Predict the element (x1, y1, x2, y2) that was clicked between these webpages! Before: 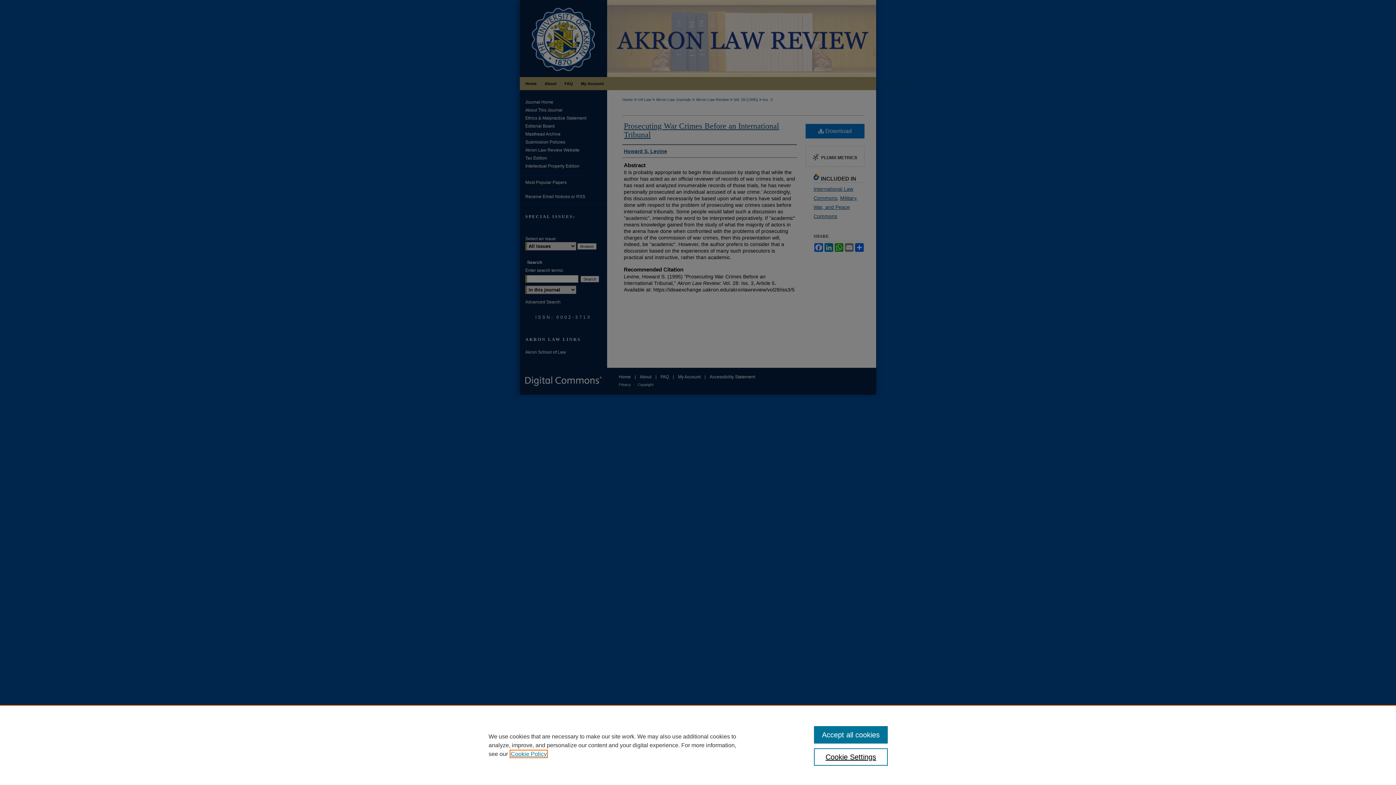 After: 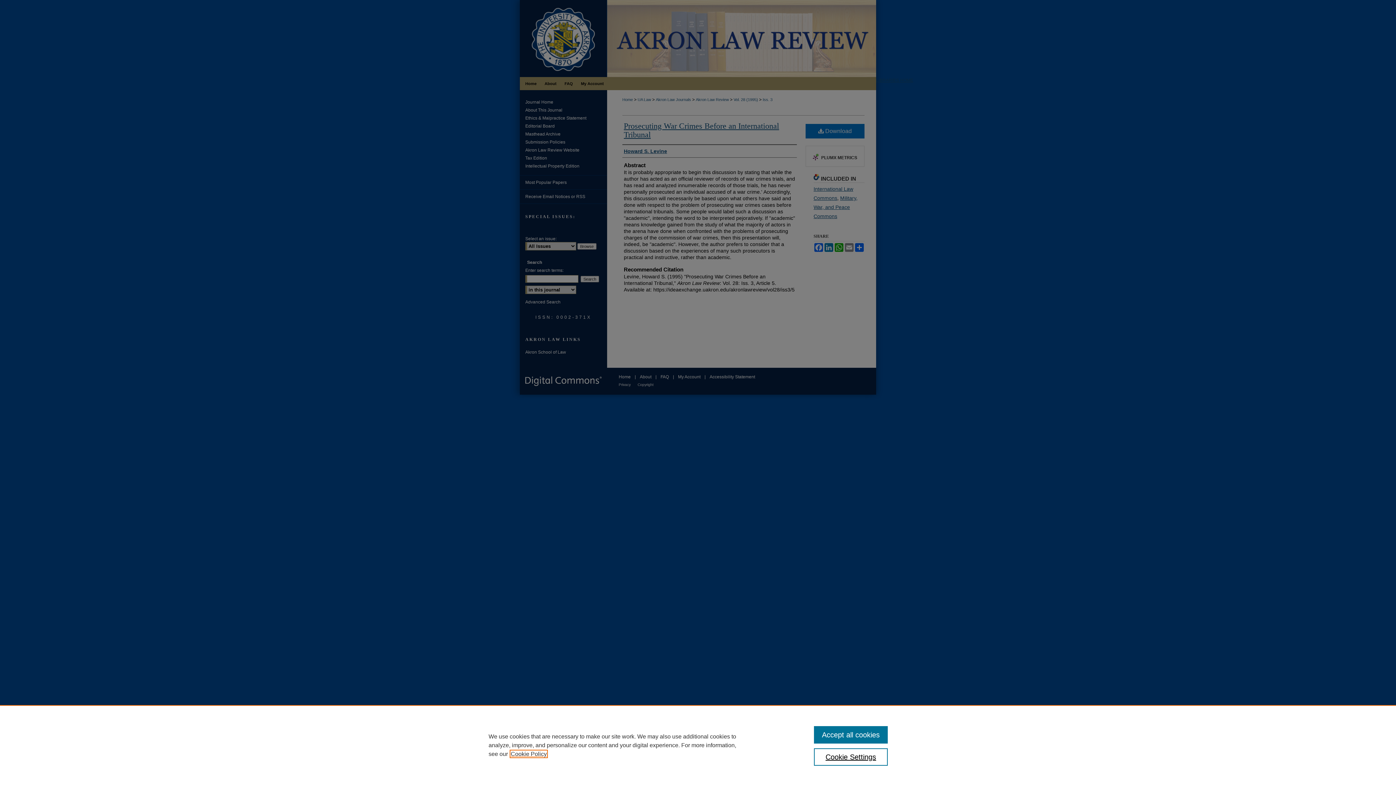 Action: label: , opens in a new tab bbox: (510, 751, 546, 757)